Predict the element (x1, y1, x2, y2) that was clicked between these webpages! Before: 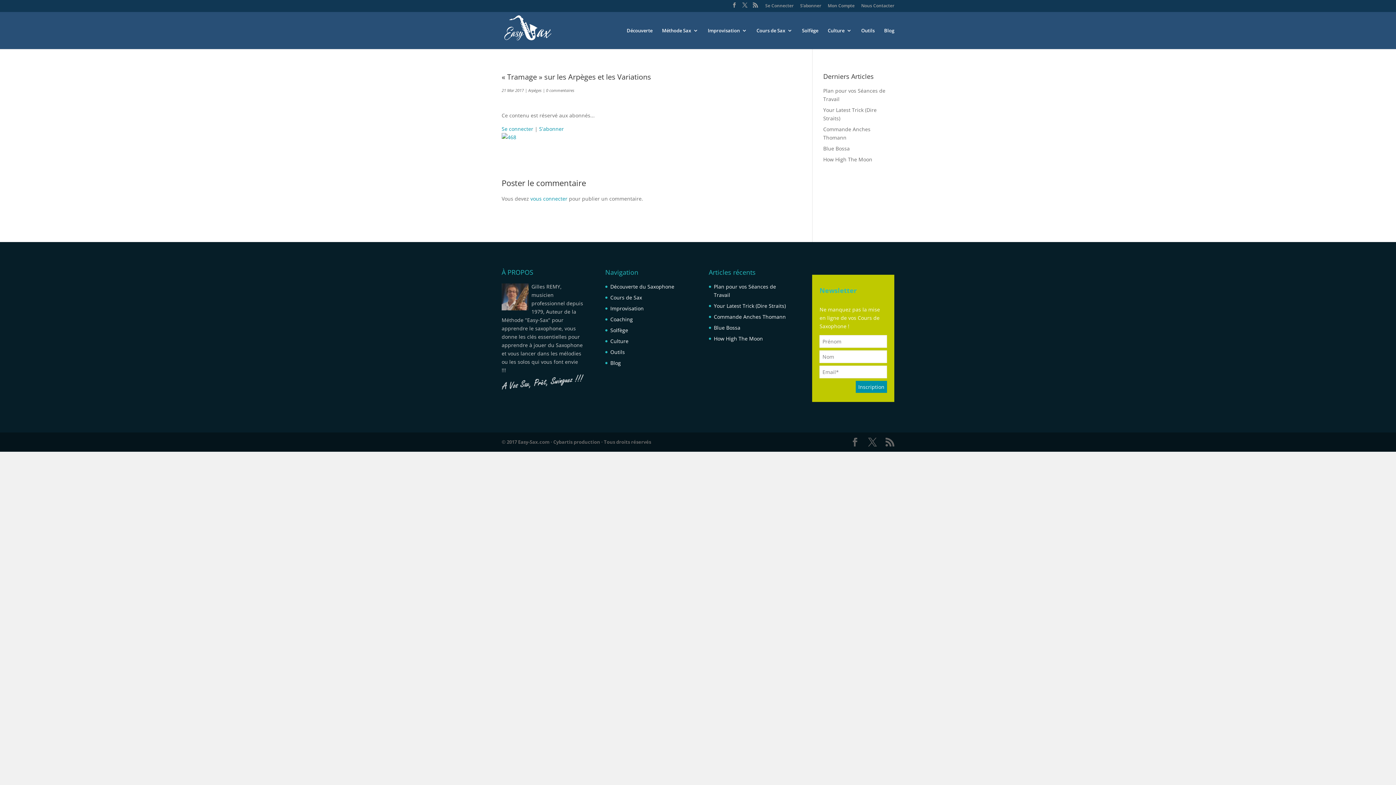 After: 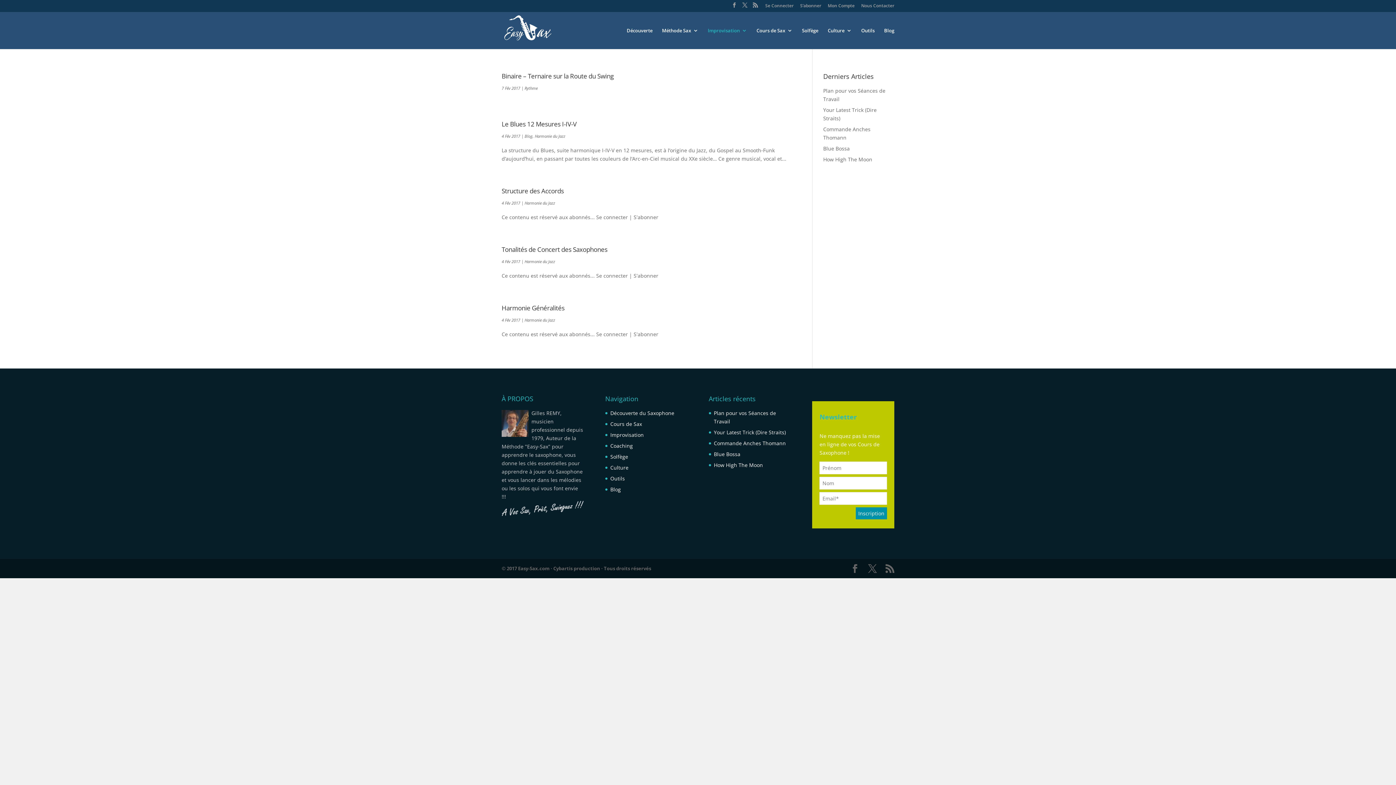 Action: label: Improvisation bbox: (708, 27, 747, 48)